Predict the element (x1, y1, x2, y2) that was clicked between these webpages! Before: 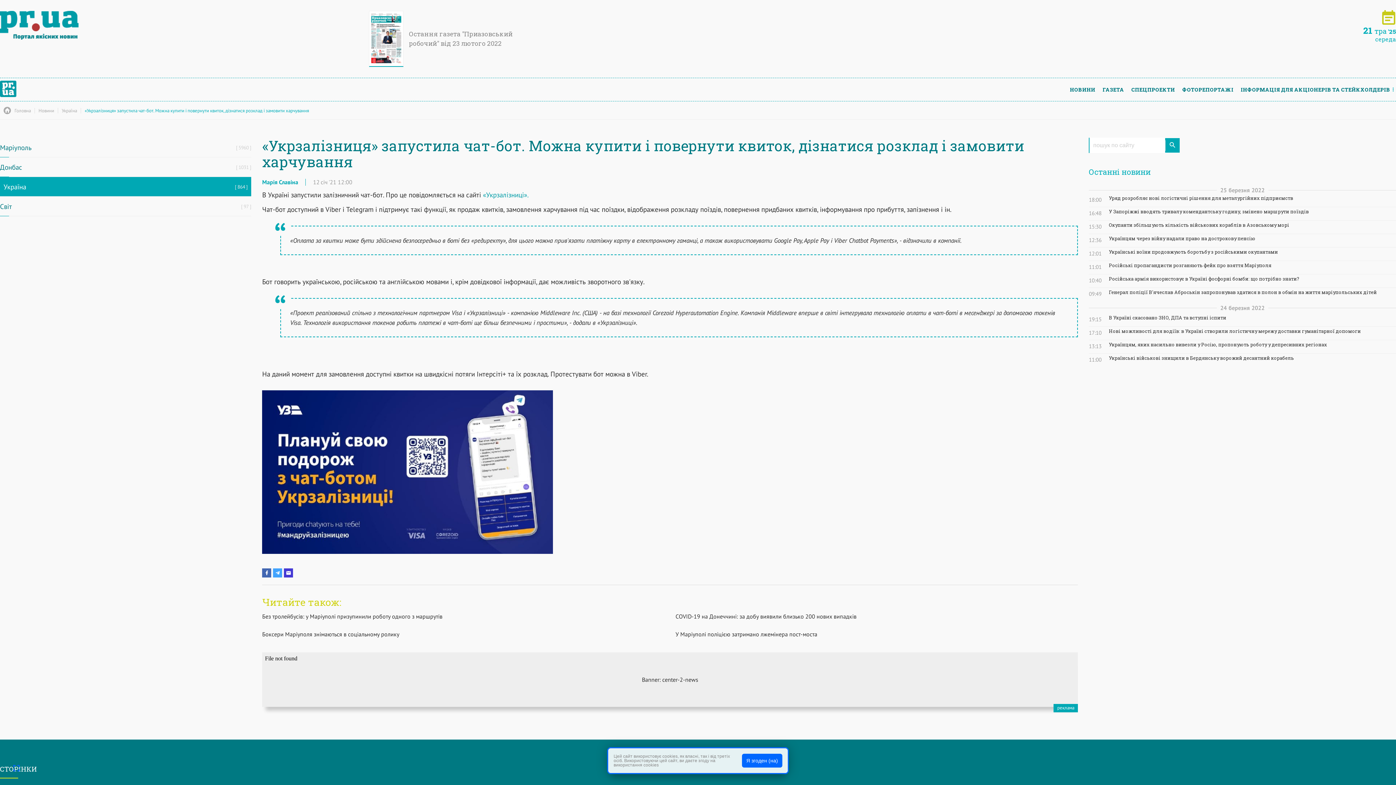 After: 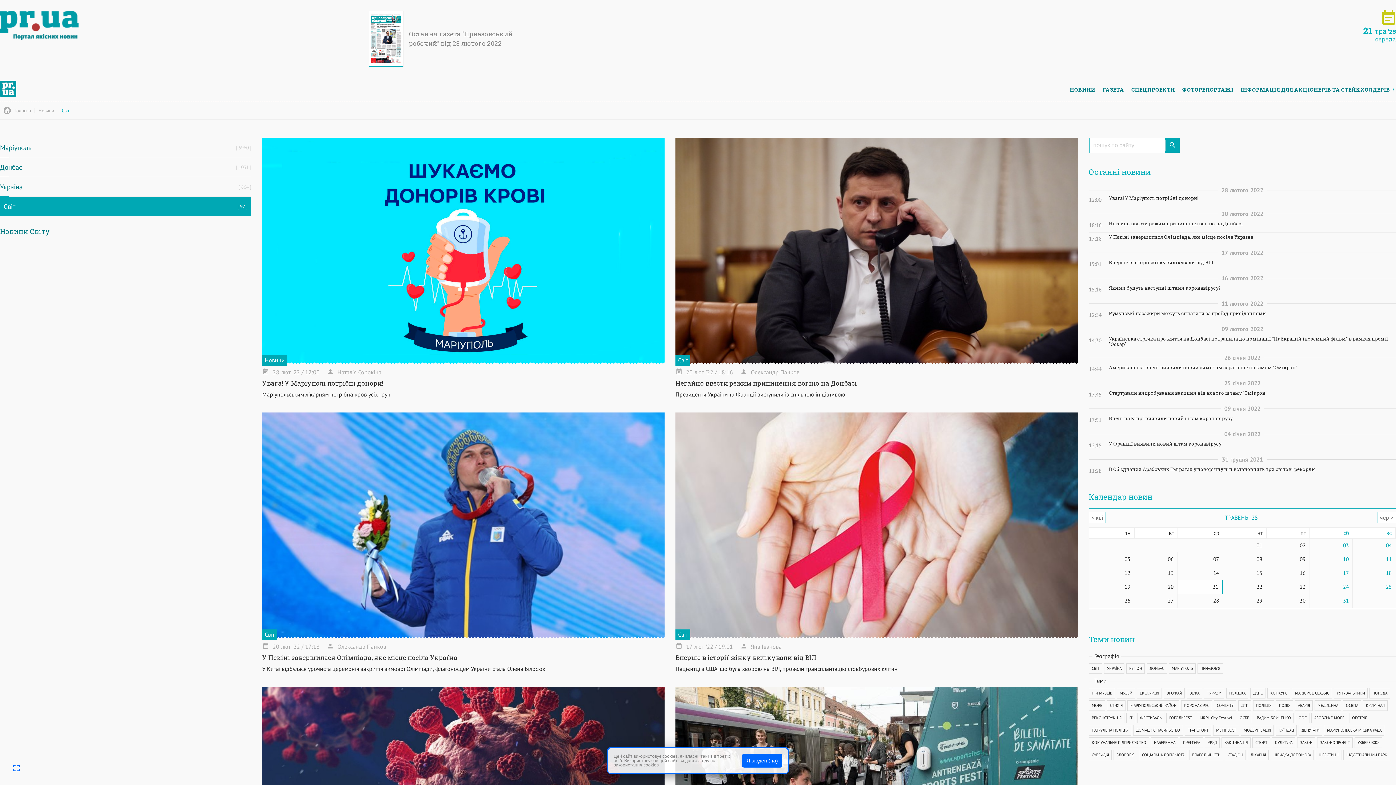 Action: bbox: (0, 196, 251, 216) label: Світ
97